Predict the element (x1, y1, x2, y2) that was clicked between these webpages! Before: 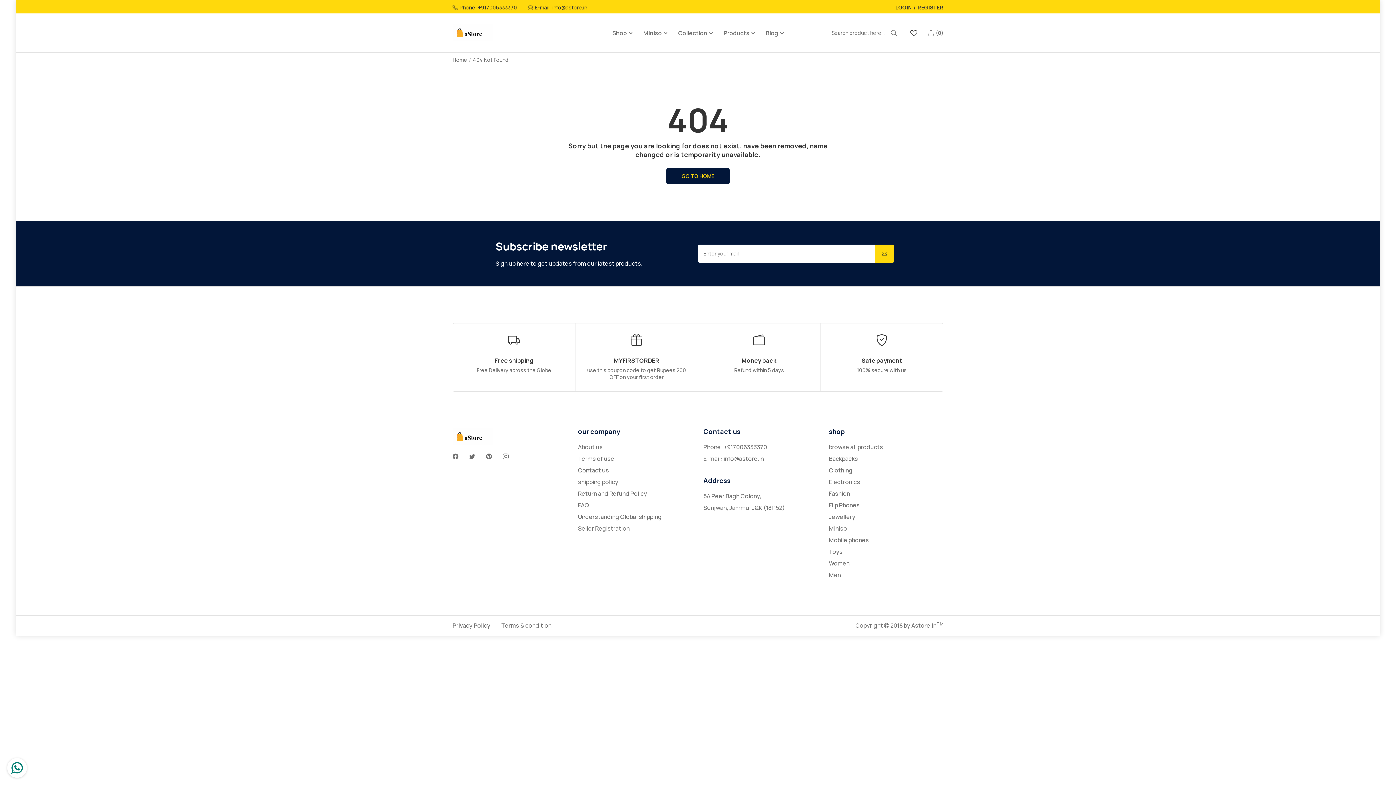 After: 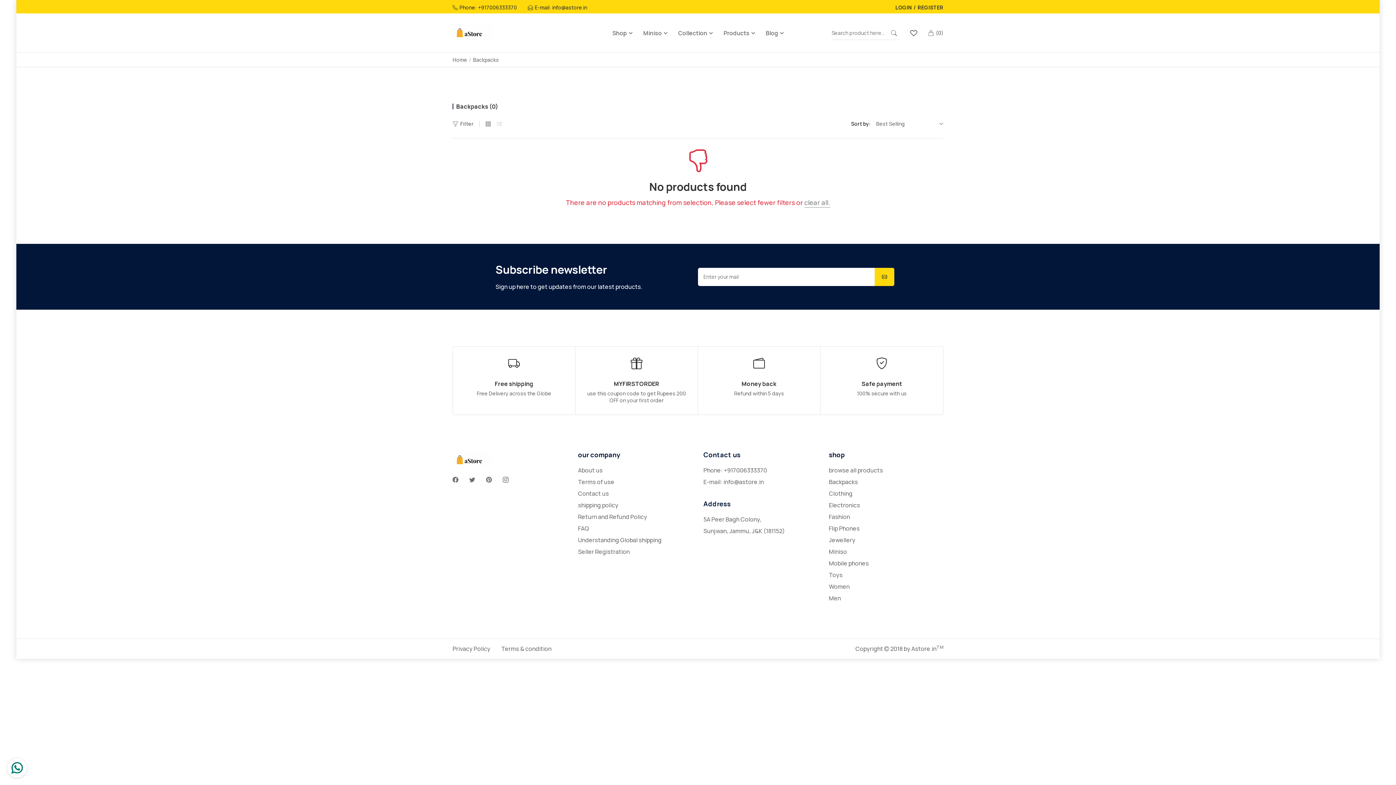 Action: label: Backpacks bbox: (829, 454, 858, 462)